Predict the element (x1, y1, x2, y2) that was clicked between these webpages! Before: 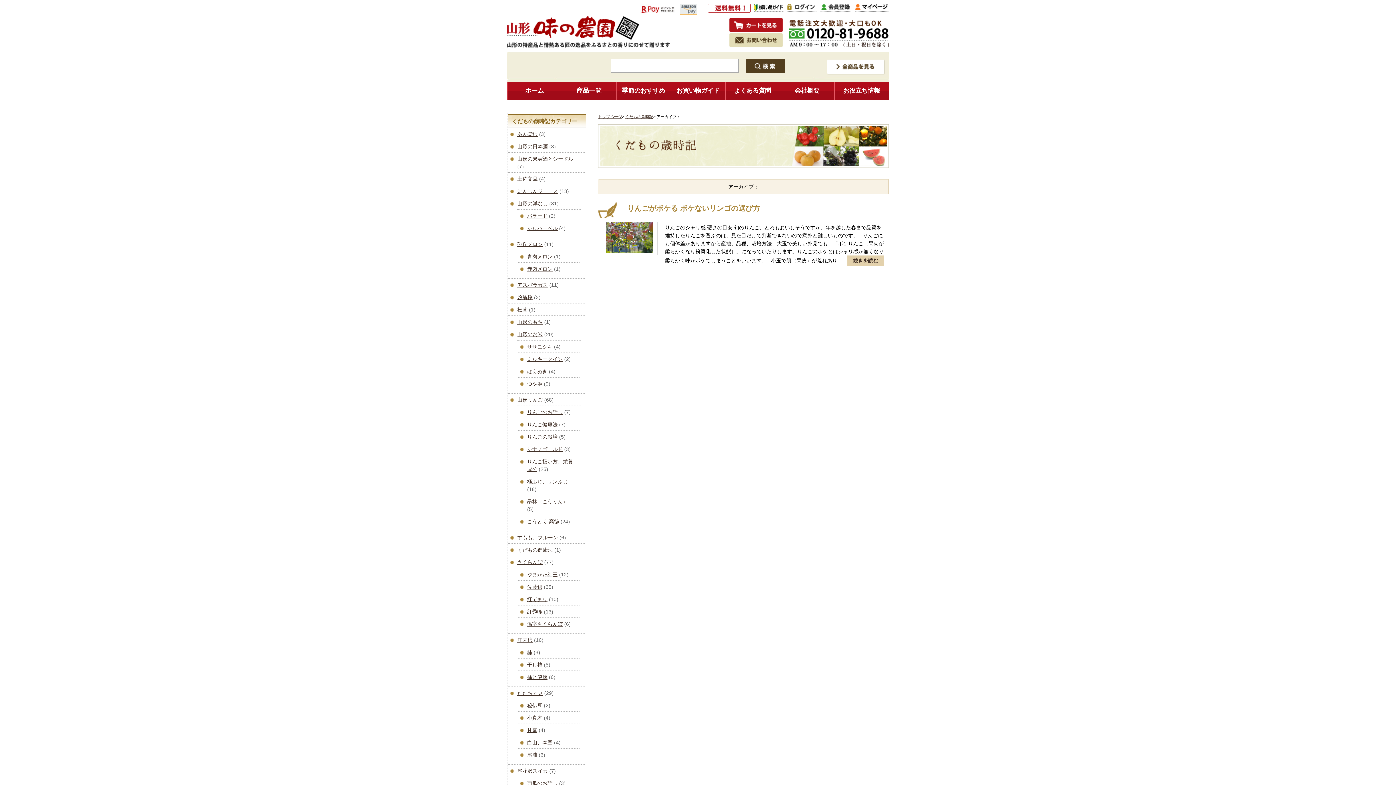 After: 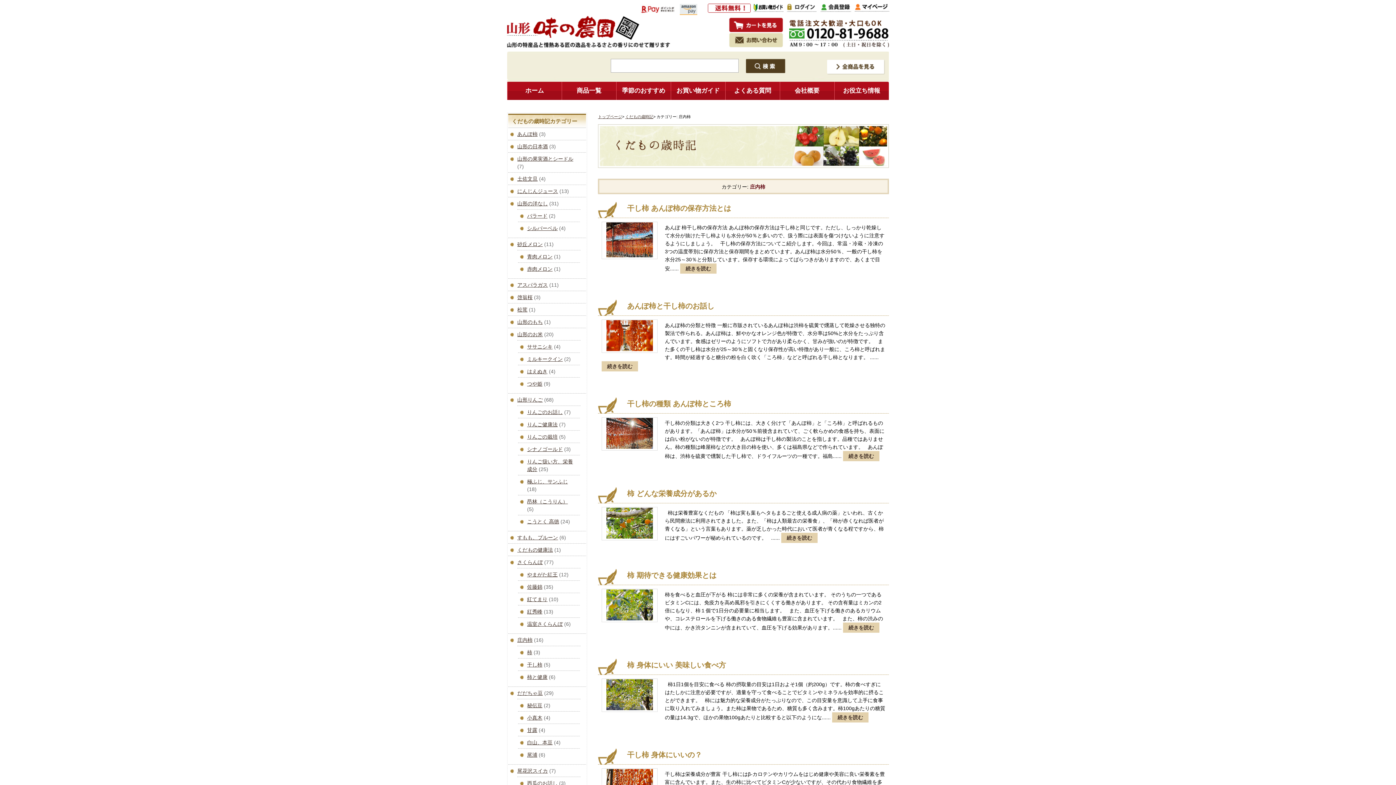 Action: label: 庄内柿 bbox: (517, 637, 532, 643)